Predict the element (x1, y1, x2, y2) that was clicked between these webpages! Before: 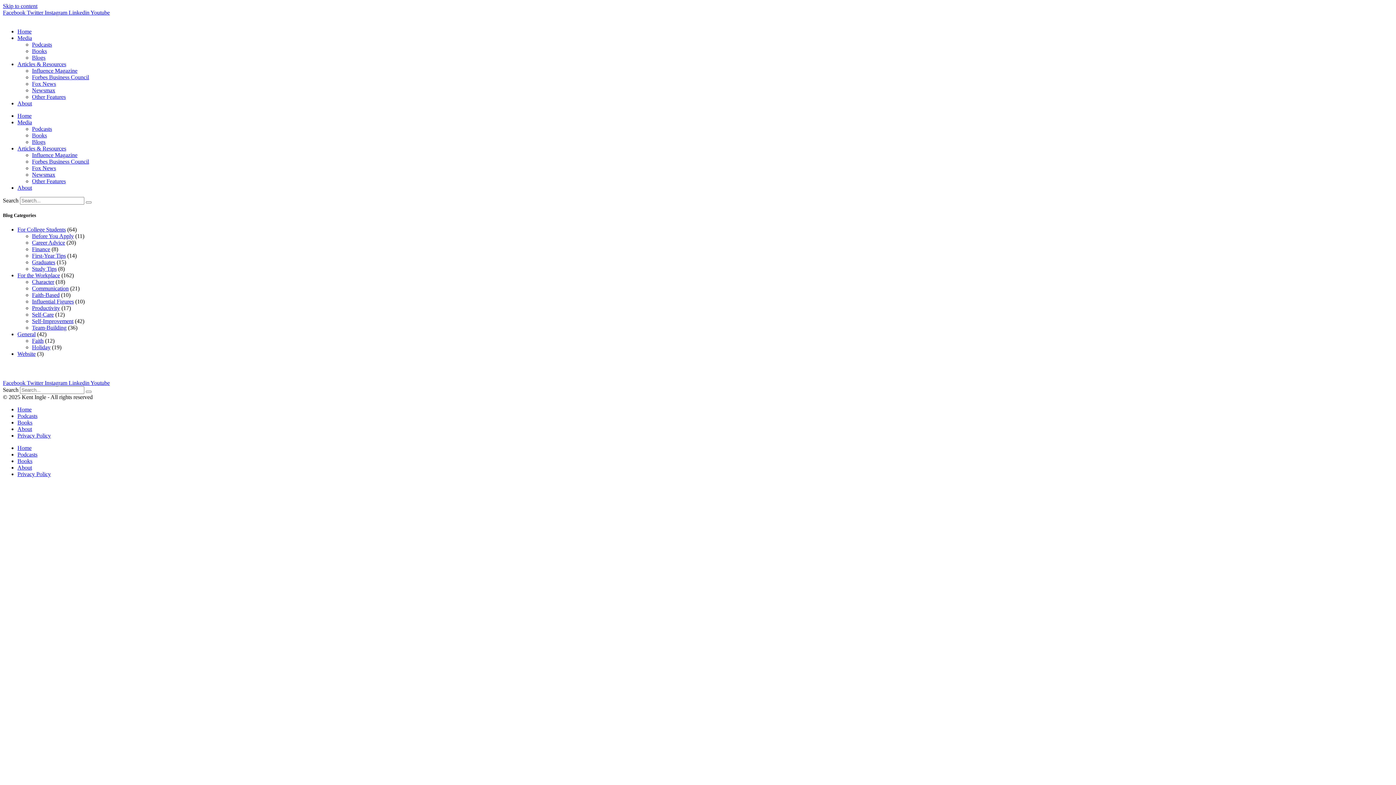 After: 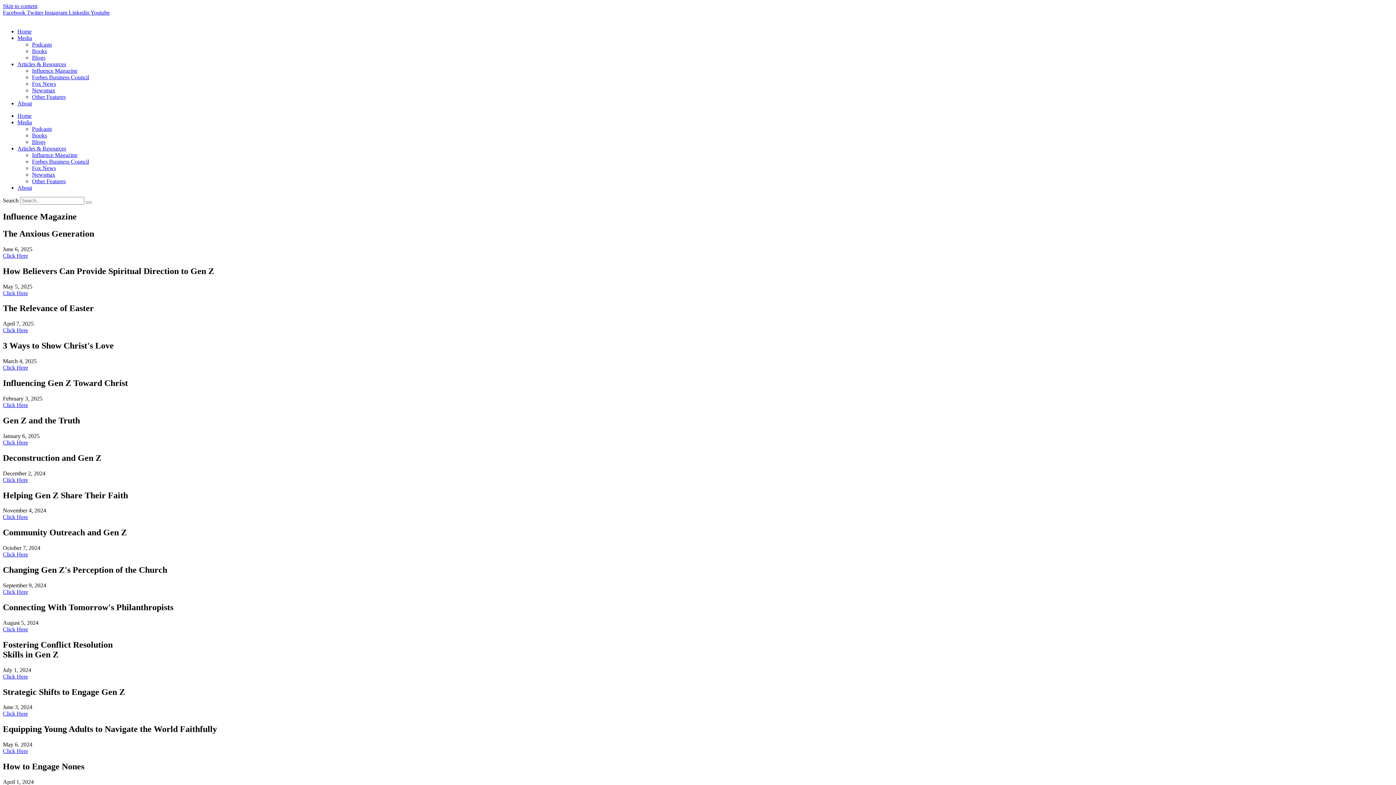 Action: bbox: (32, 67, 77, 73) label: Influence Magazine